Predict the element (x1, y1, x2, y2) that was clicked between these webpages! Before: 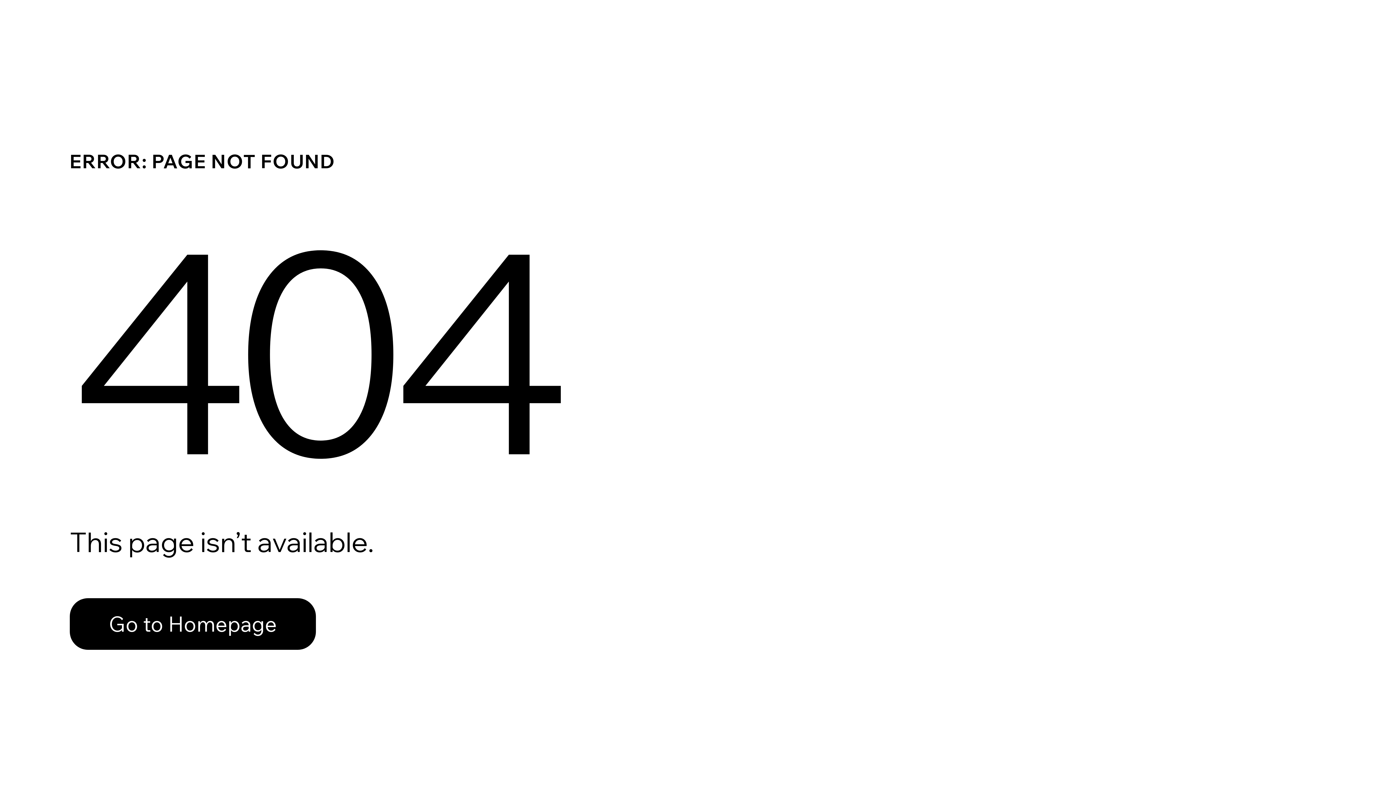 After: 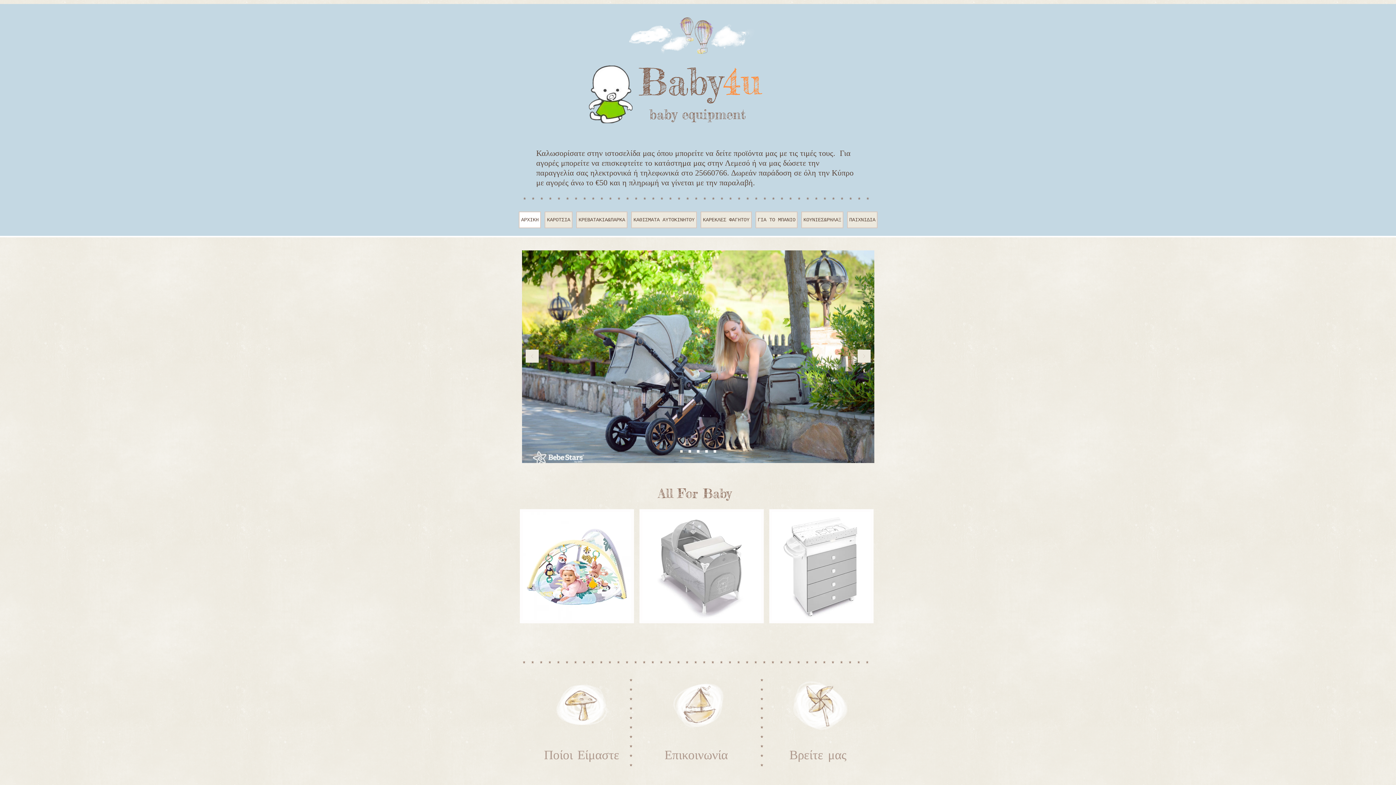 Action: bbox: (69, 582, 768, 659) label: Go to Homepage